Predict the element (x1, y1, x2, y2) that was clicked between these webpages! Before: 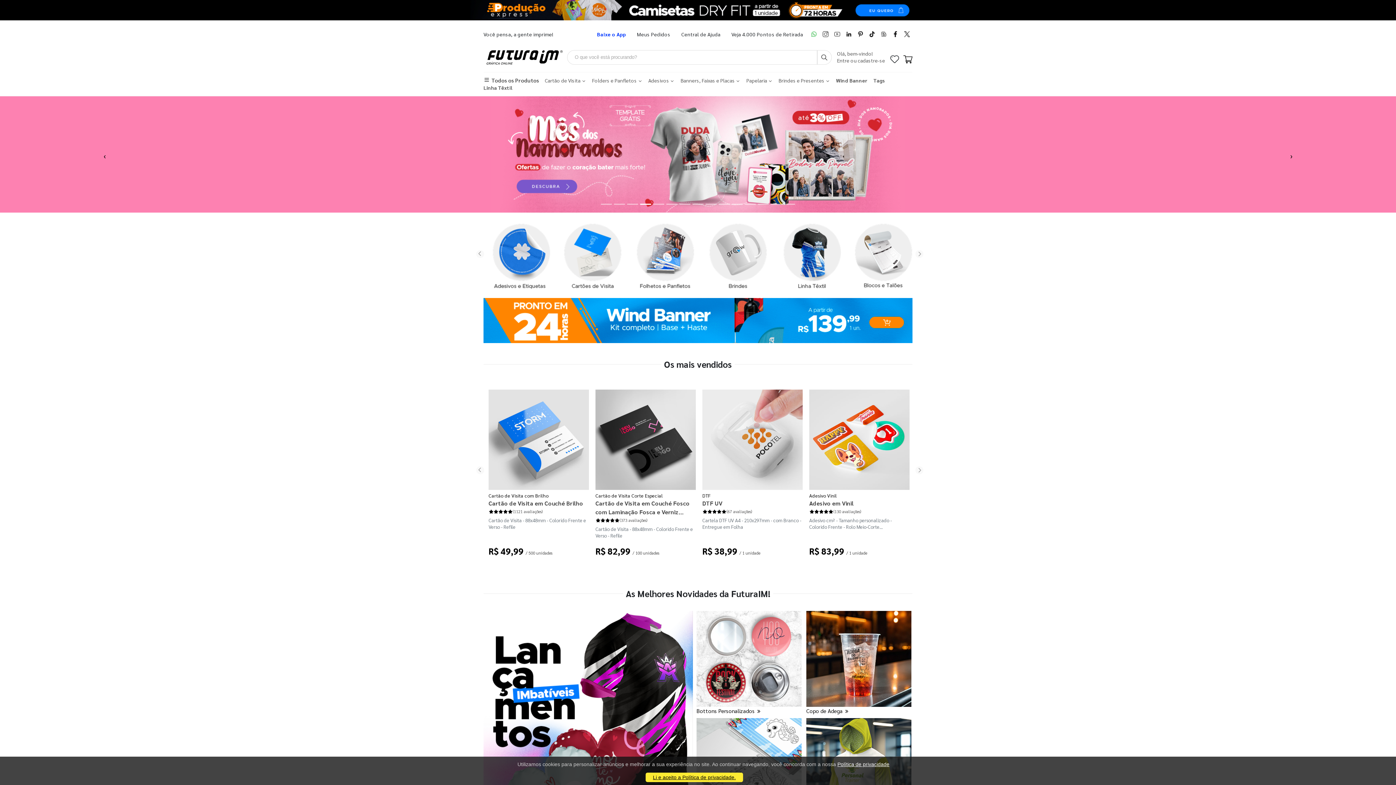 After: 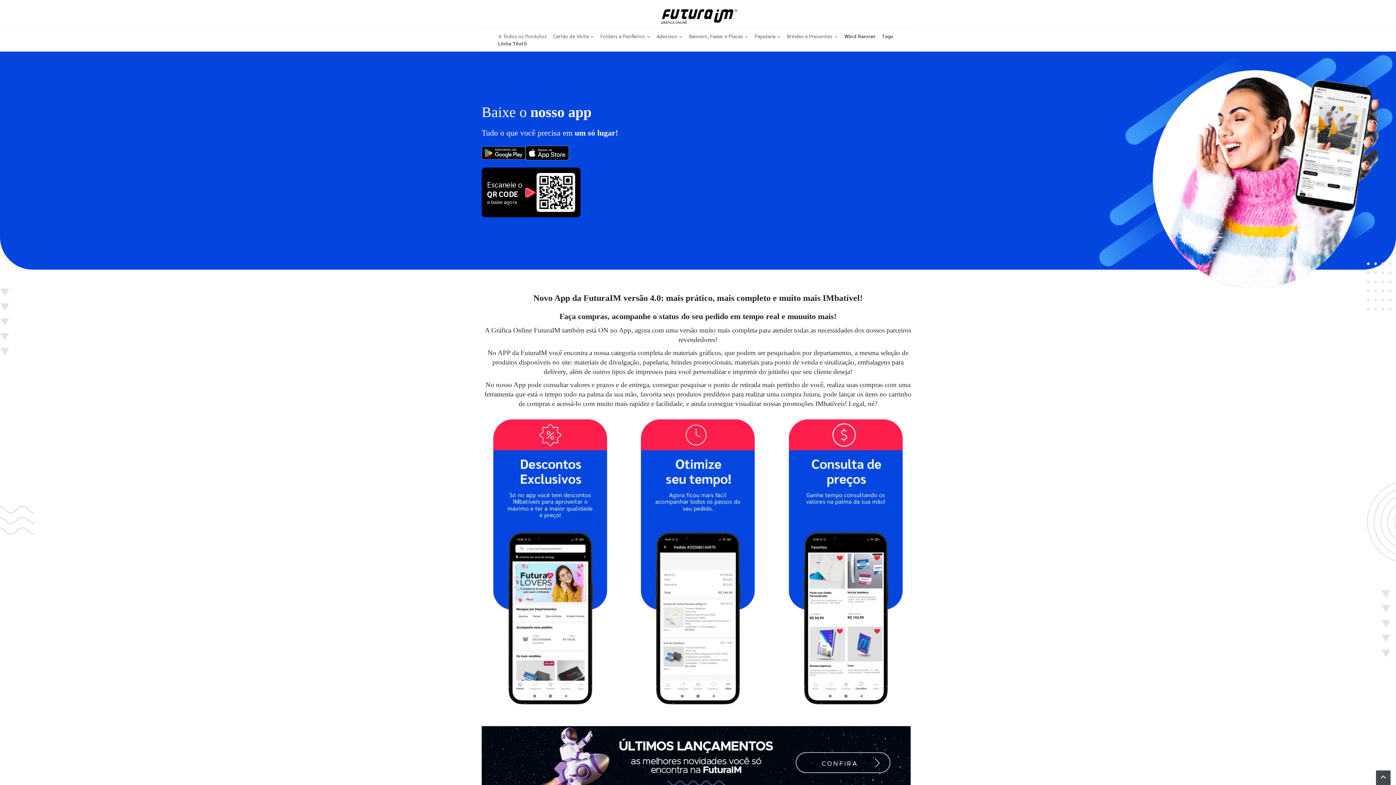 Action: label: Baixe o App bbox: (597, 30, 626, 38)